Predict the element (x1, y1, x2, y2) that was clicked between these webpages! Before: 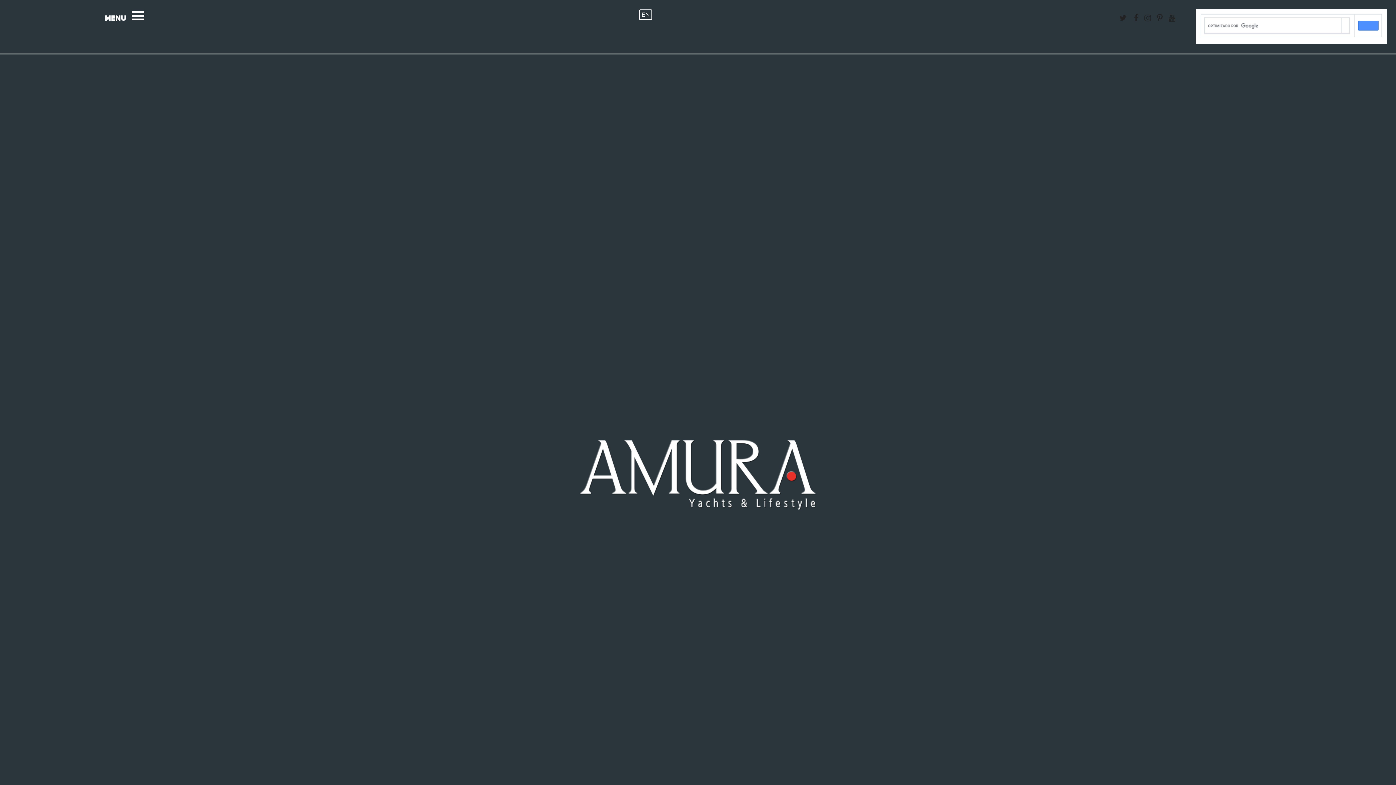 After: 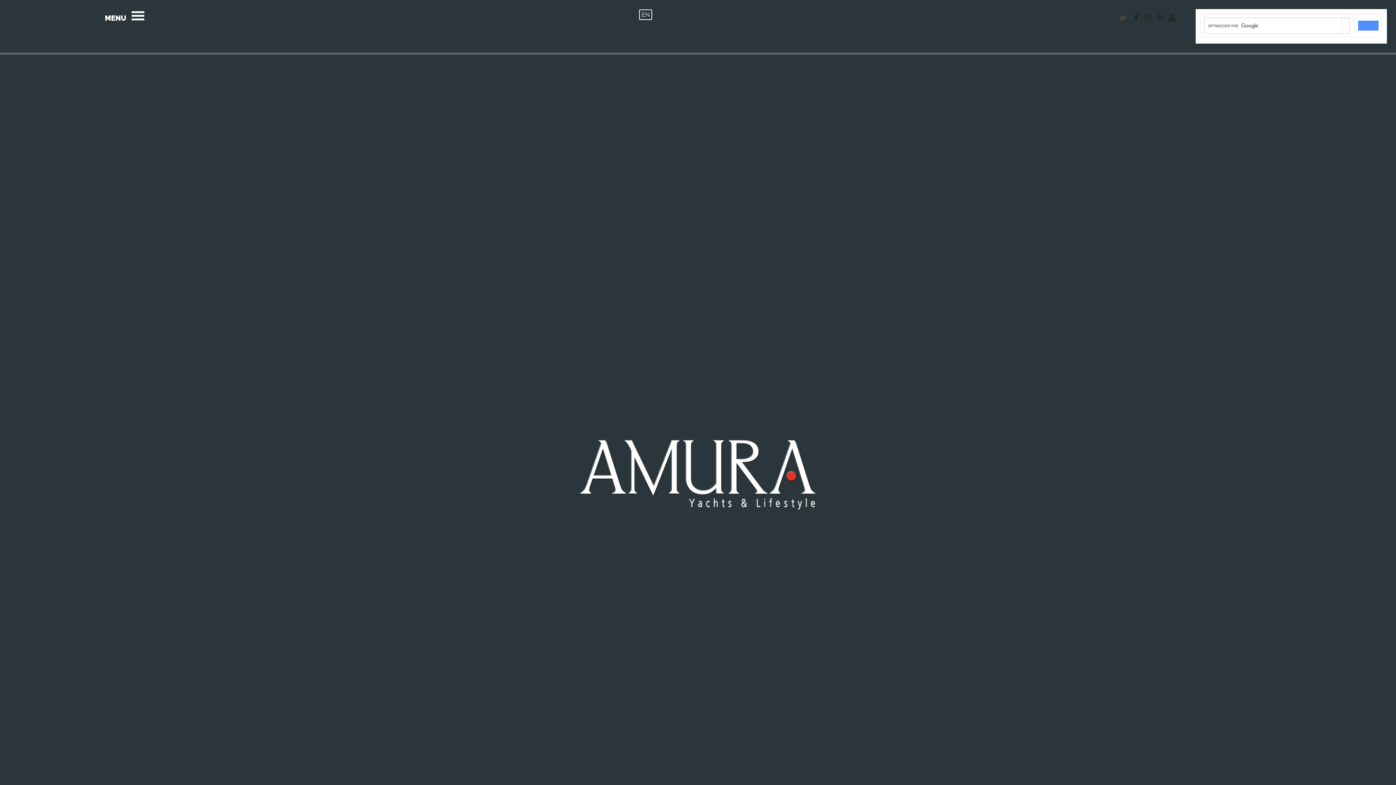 Action: bbox: (1115, 13, 1131, 22) label:  